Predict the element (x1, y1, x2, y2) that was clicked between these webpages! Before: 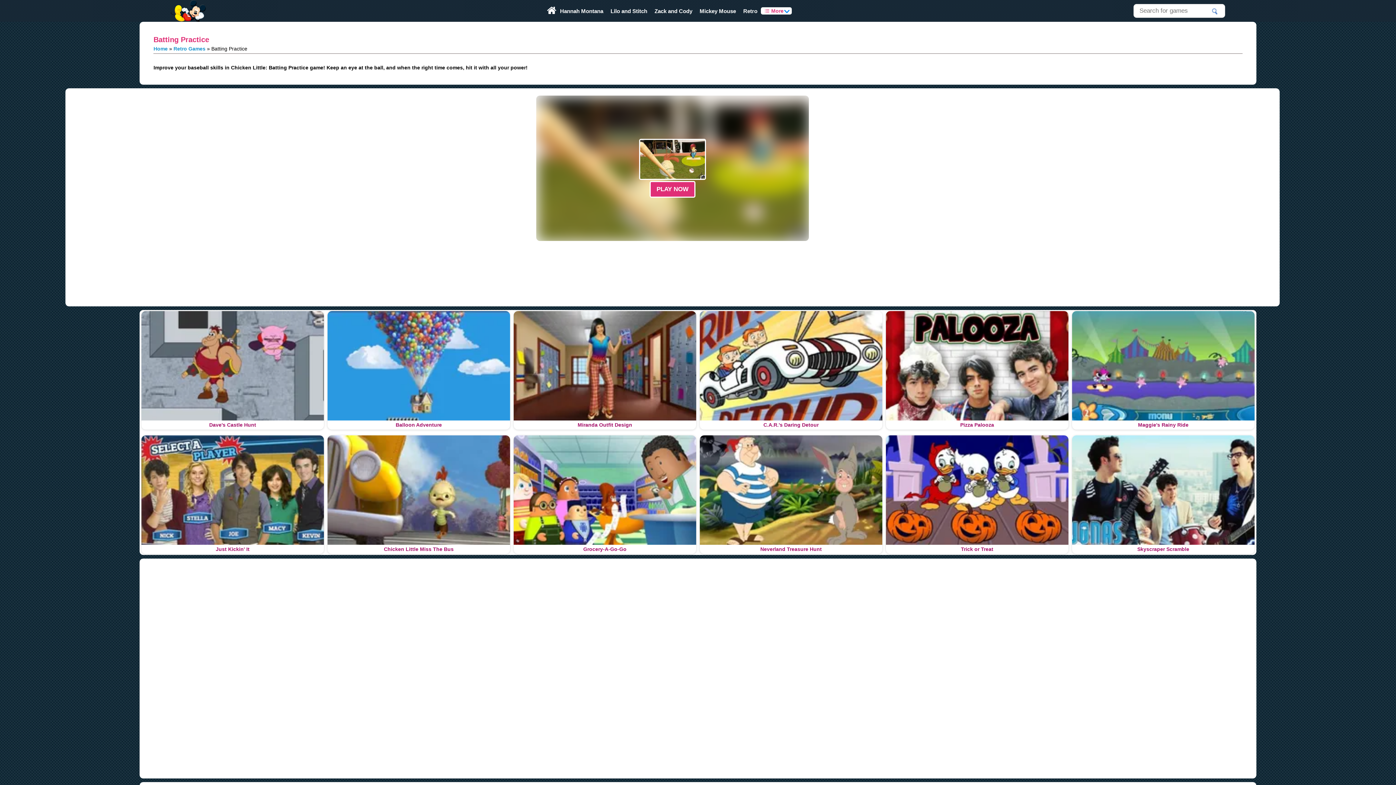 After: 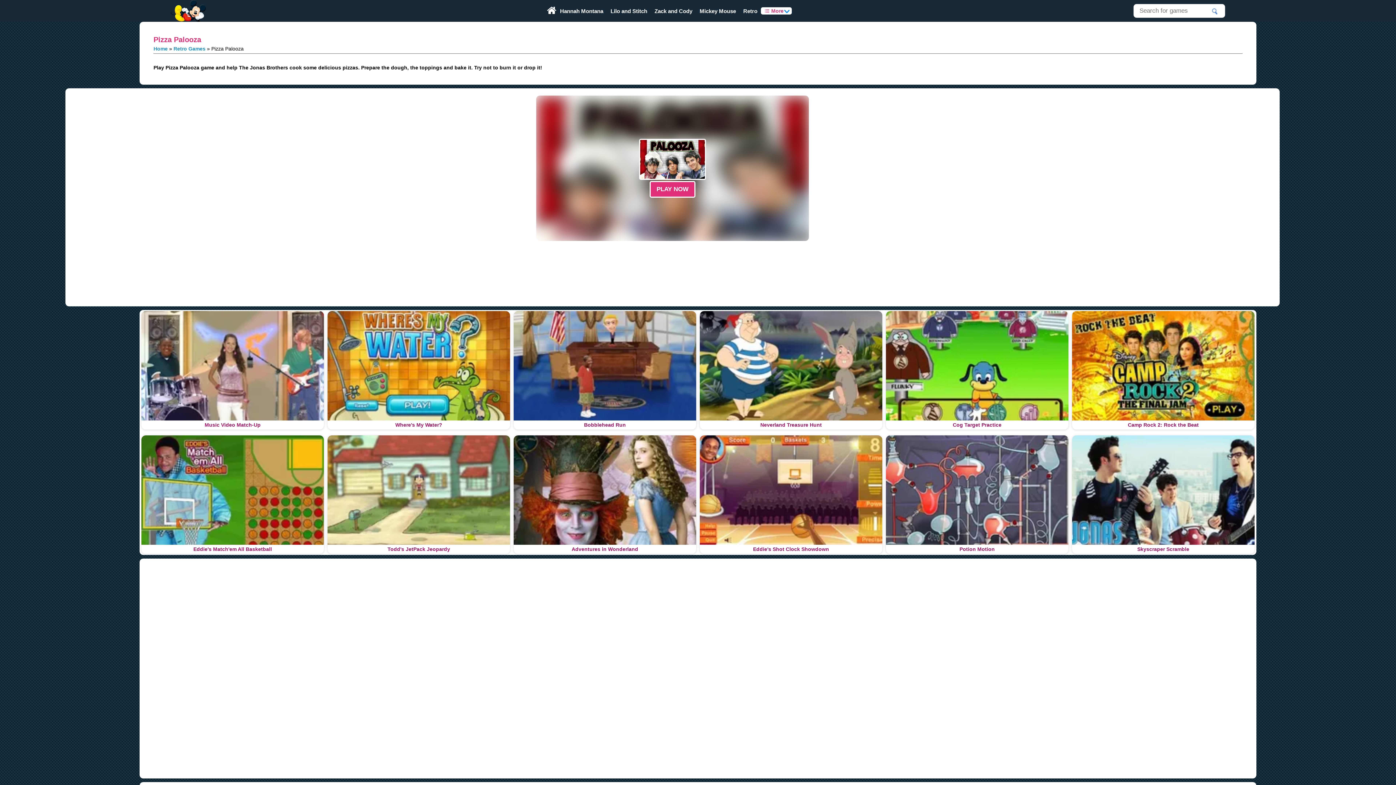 Action: bbox: (886, 311, 1068, 429) label: Pizza Palooza